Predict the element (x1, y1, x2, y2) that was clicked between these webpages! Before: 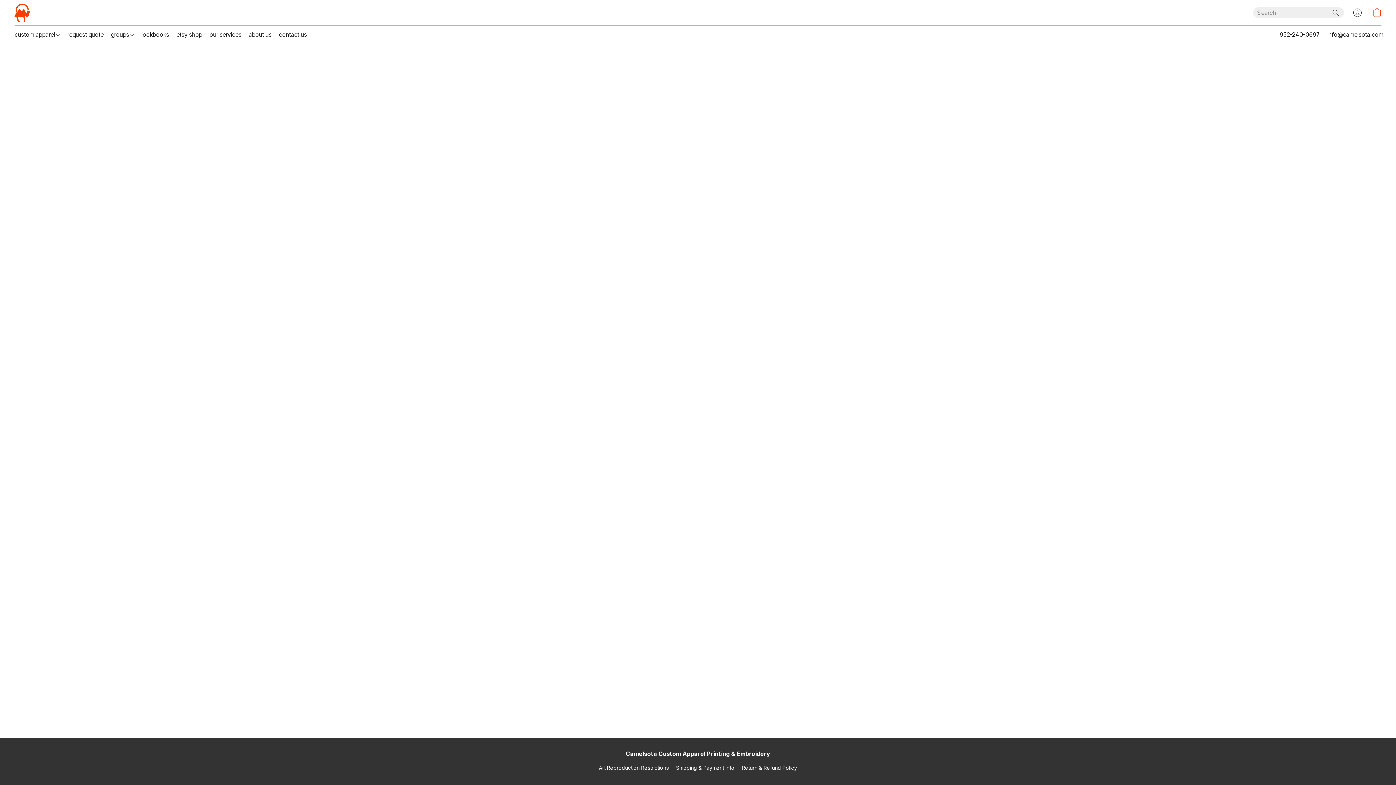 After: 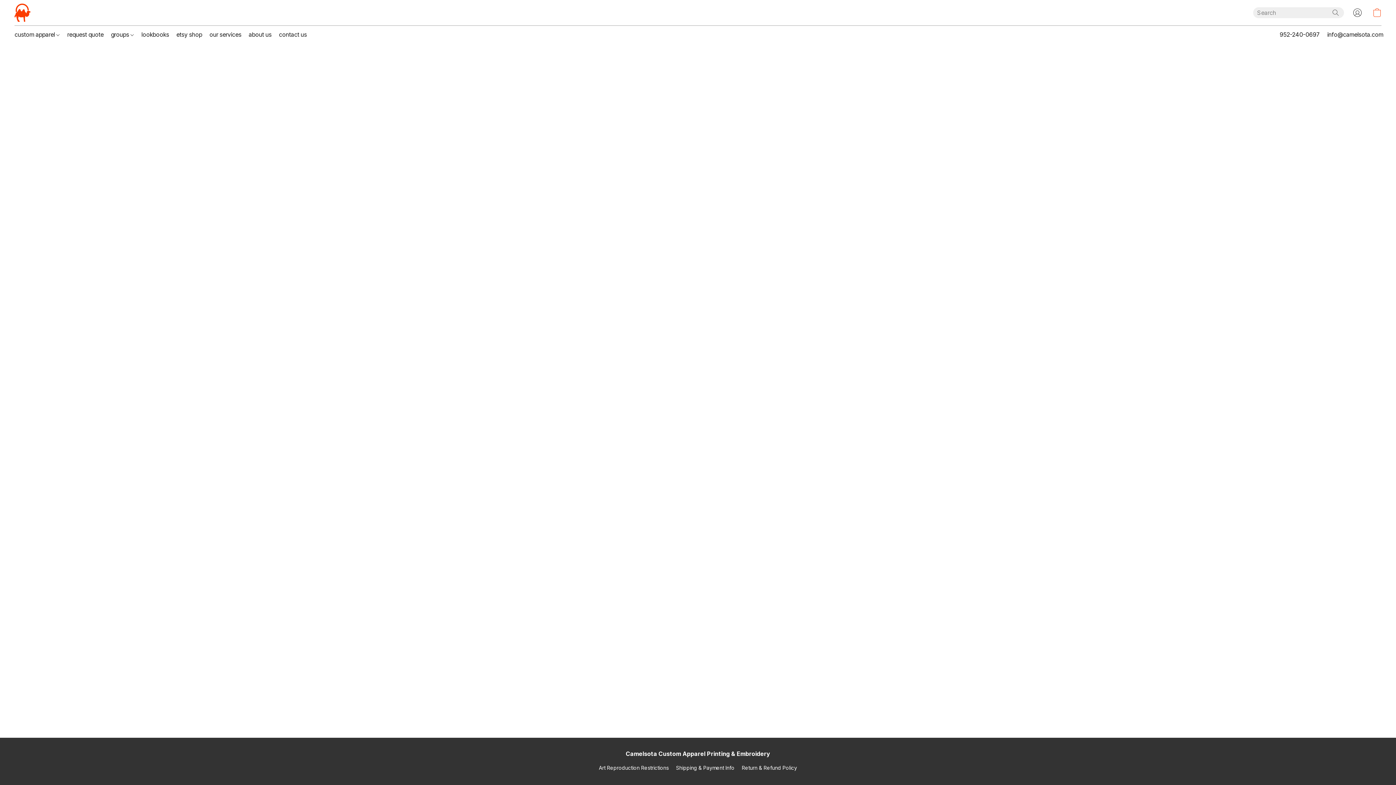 Action: bbox: (107, 27, 137, 41) label: groups